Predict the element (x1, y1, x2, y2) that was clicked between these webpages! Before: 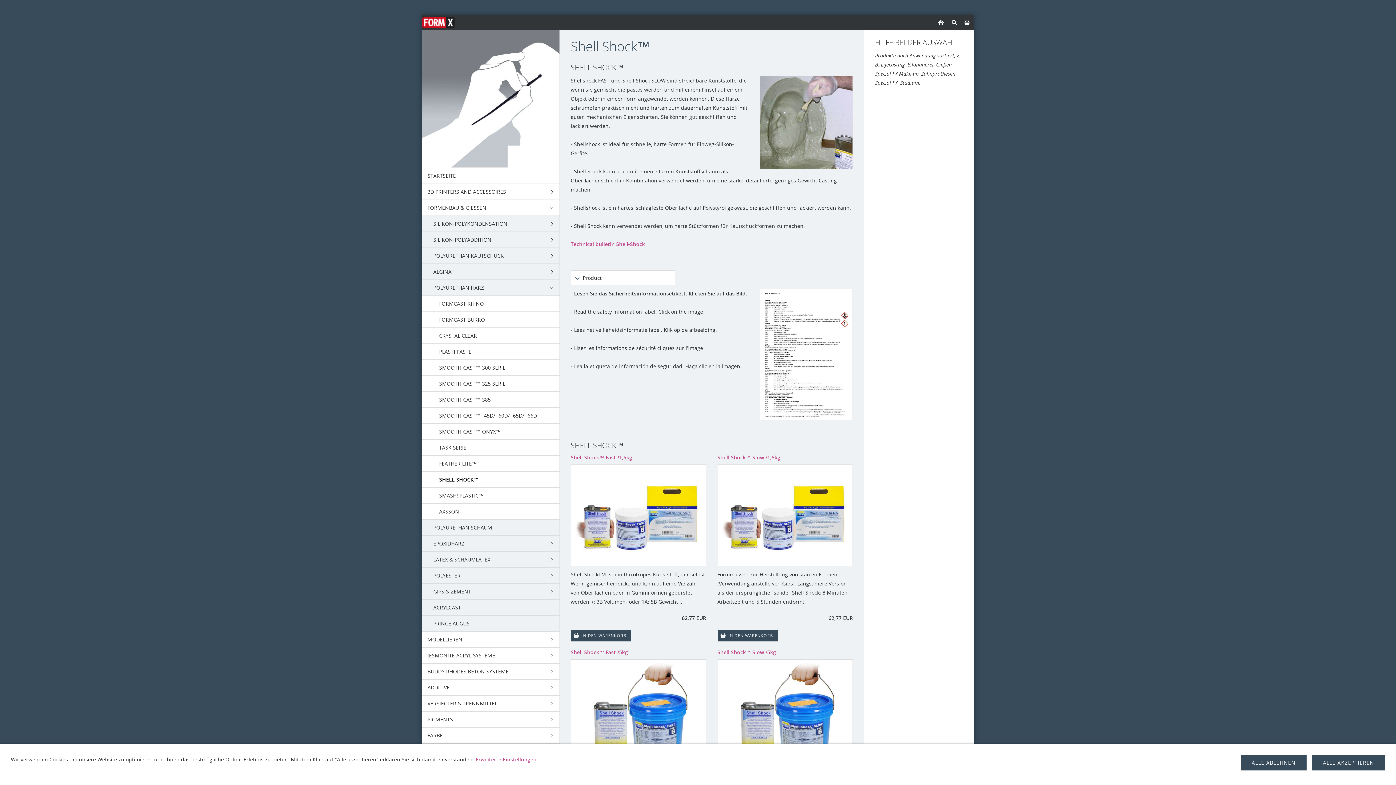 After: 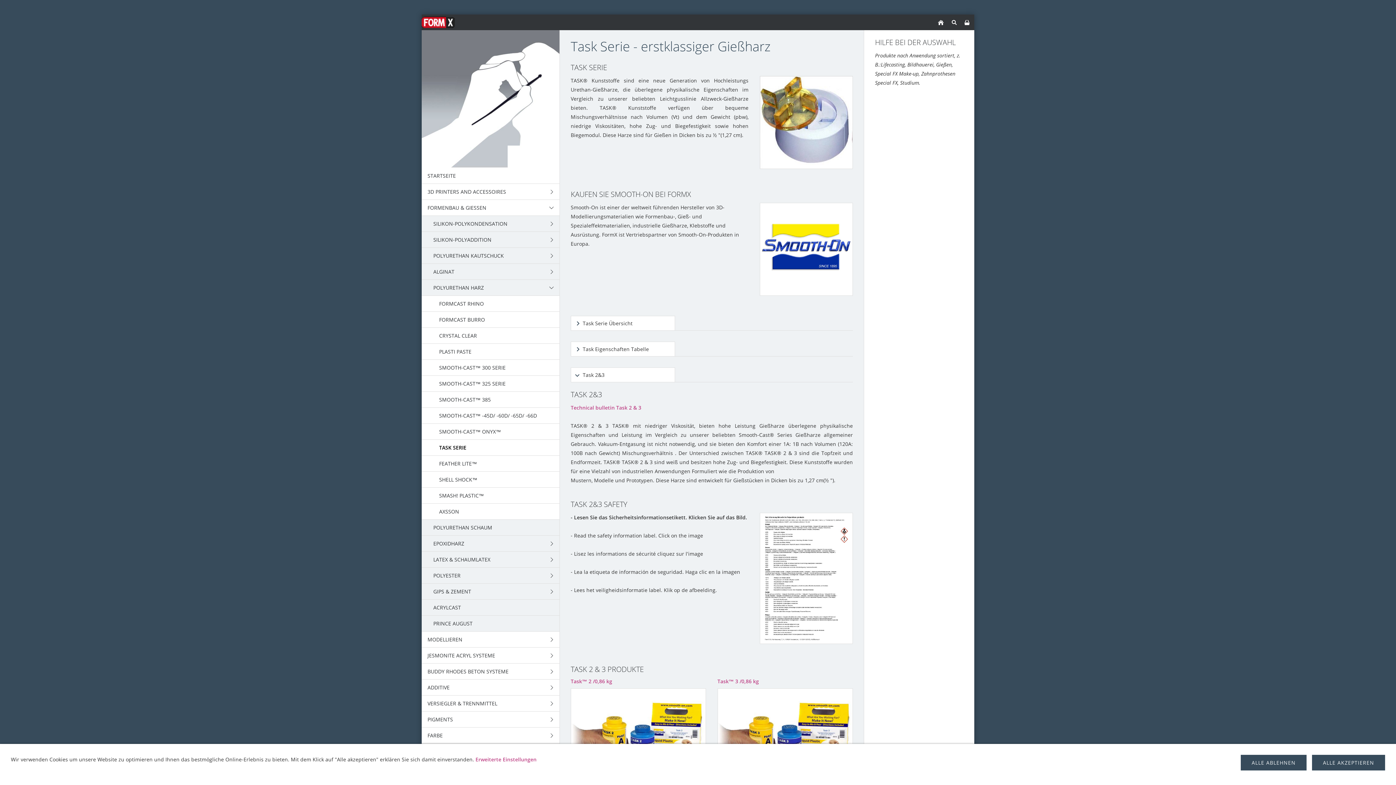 Action: label: TASK SERIE bbox: (421, 440, 559, 456)